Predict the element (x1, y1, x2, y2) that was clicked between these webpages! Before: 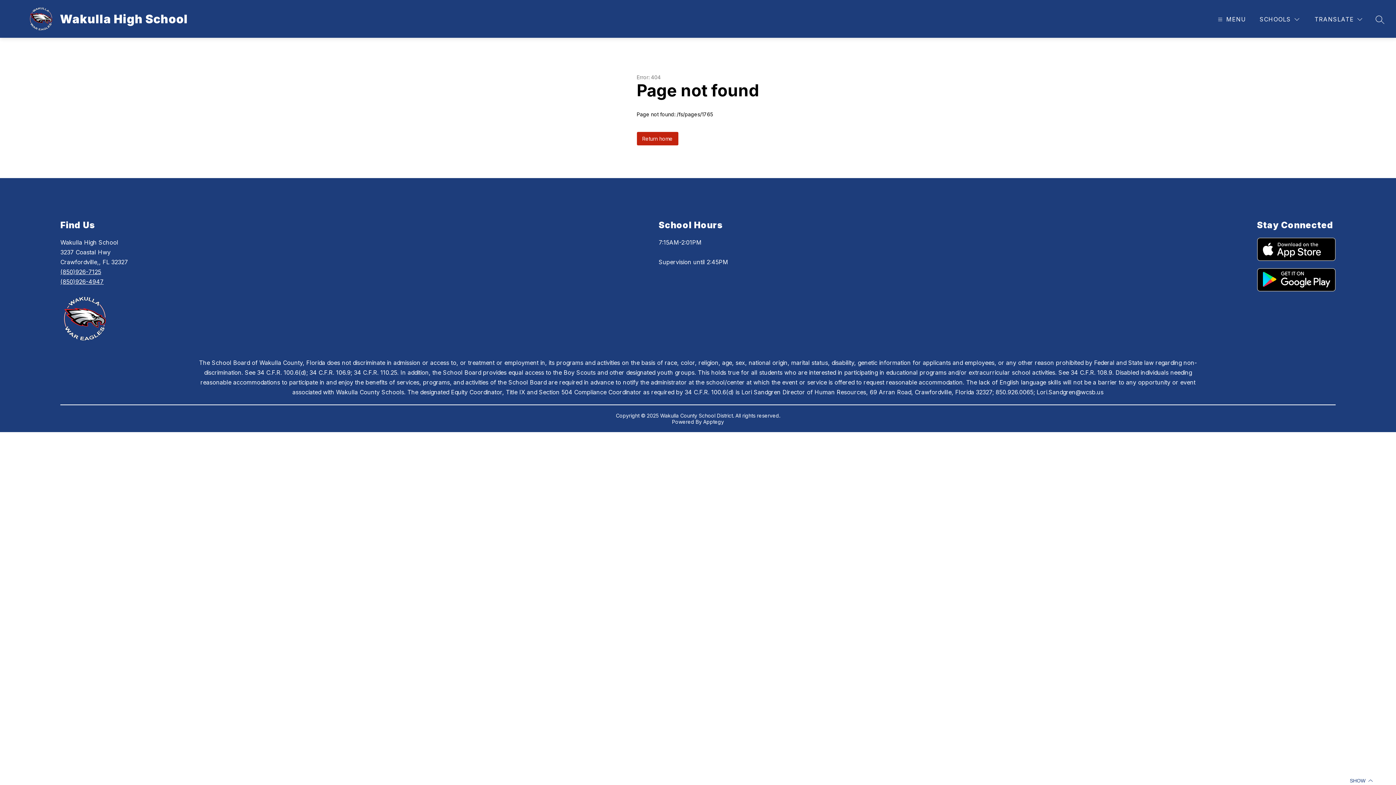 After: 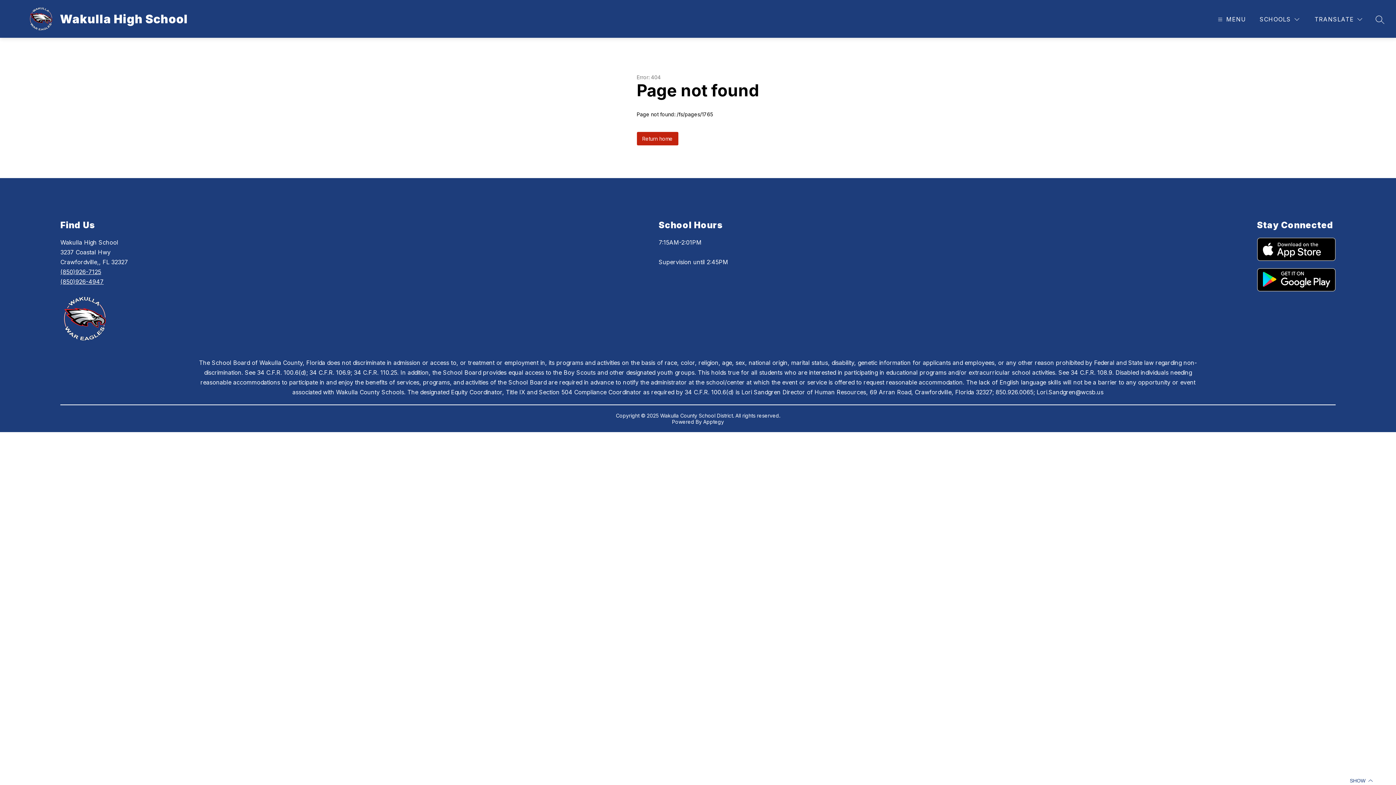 Action: bbox: (1257, 237, 1335, 261)